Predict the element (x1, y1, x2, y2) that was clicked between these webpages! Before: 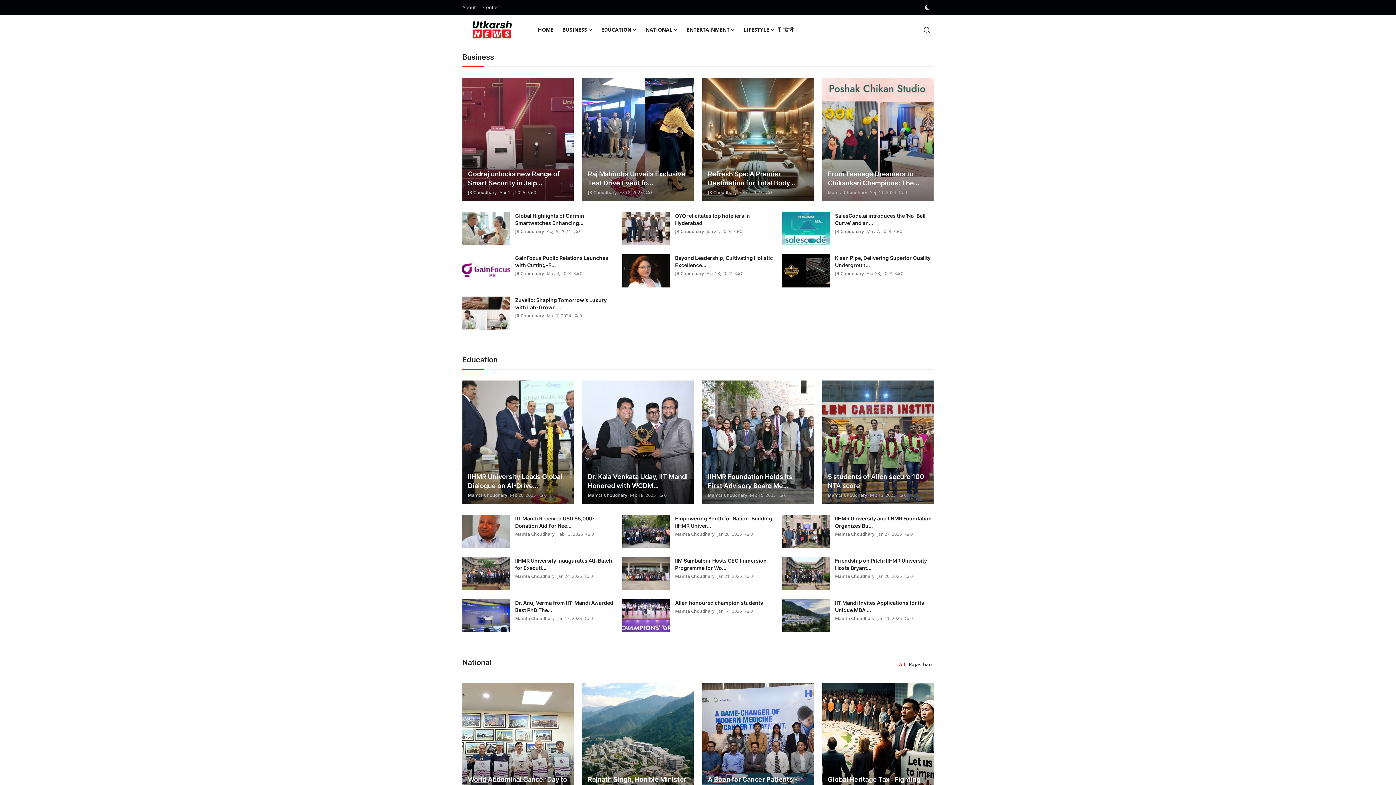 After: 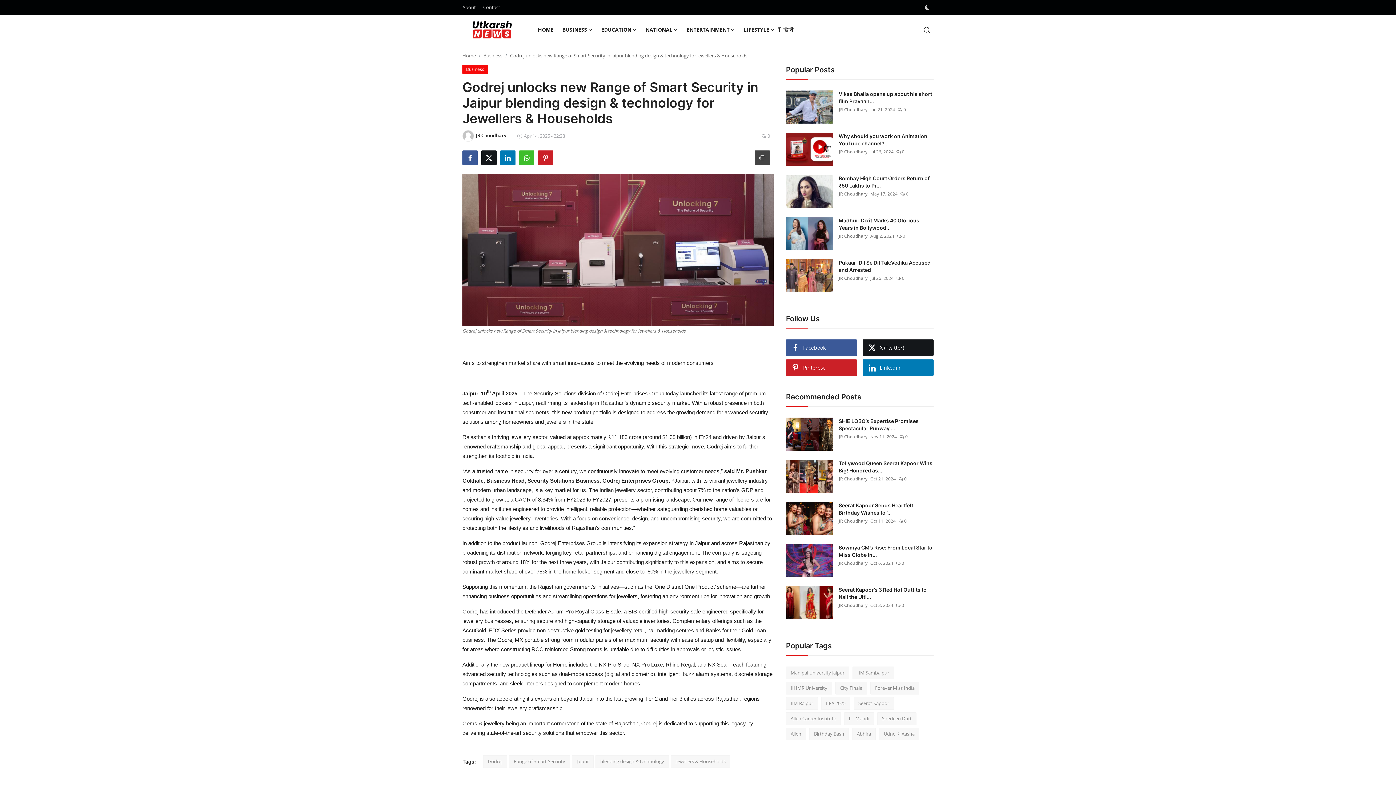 Action: bbox: (462, 77, 573, 201)